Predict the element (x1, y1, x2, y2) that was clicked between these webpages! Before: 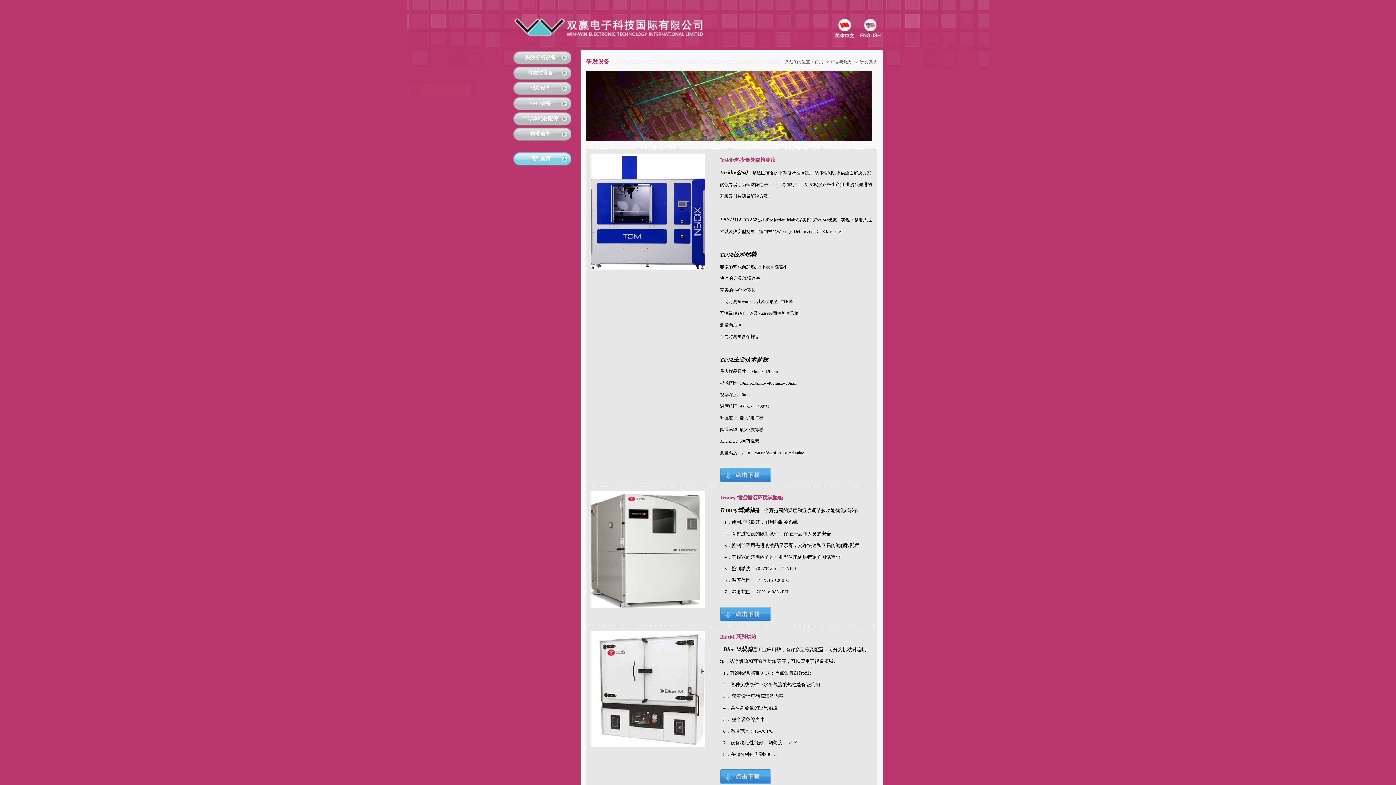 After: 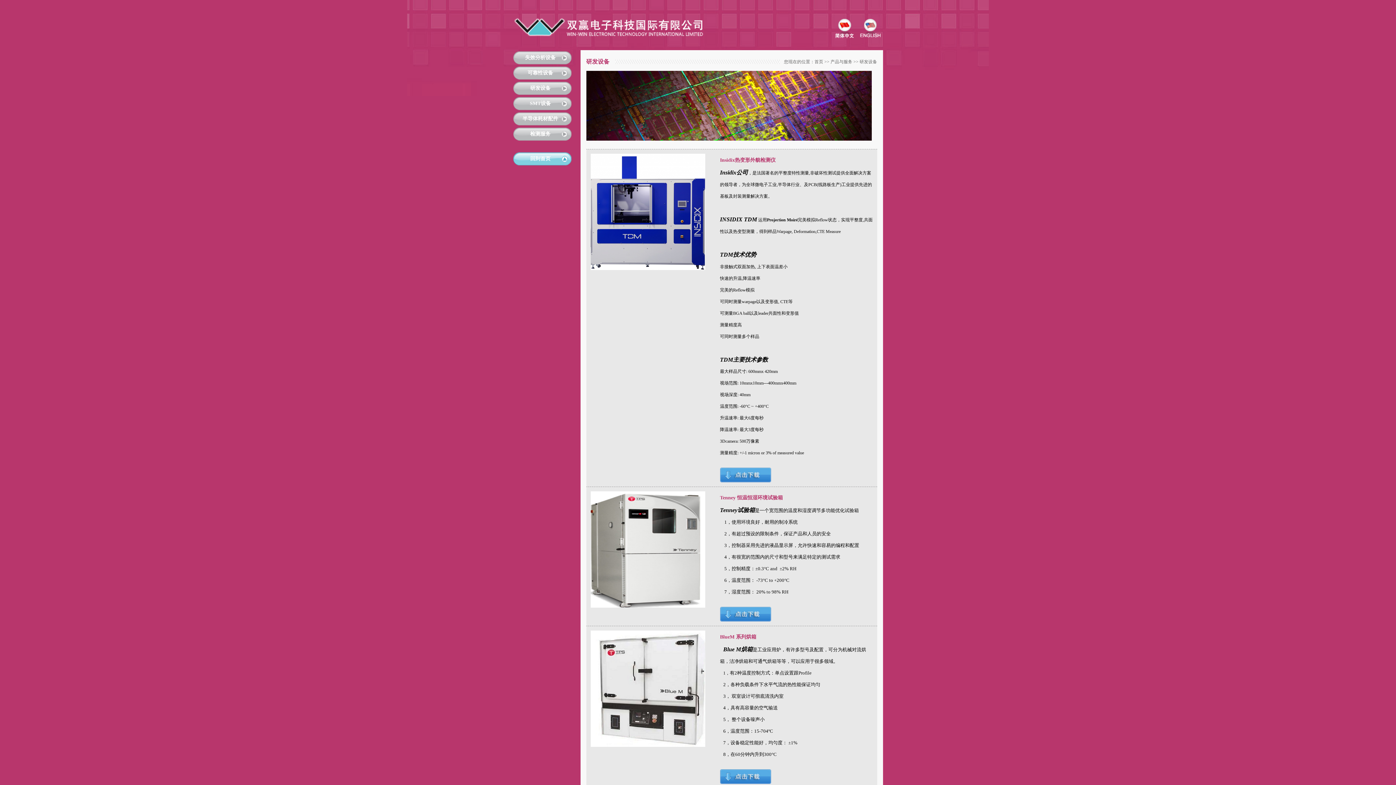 Action: bbox: (720, 478, 771, 483)